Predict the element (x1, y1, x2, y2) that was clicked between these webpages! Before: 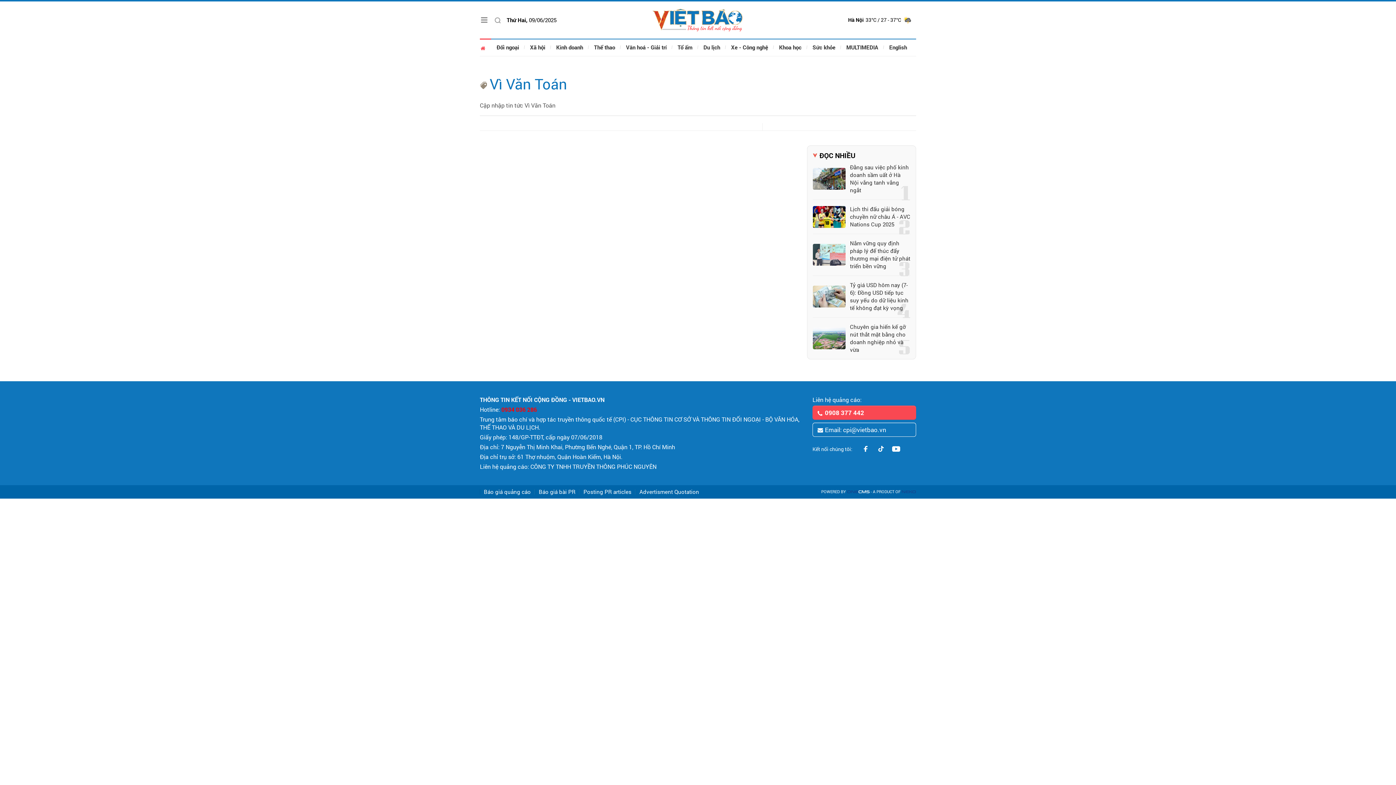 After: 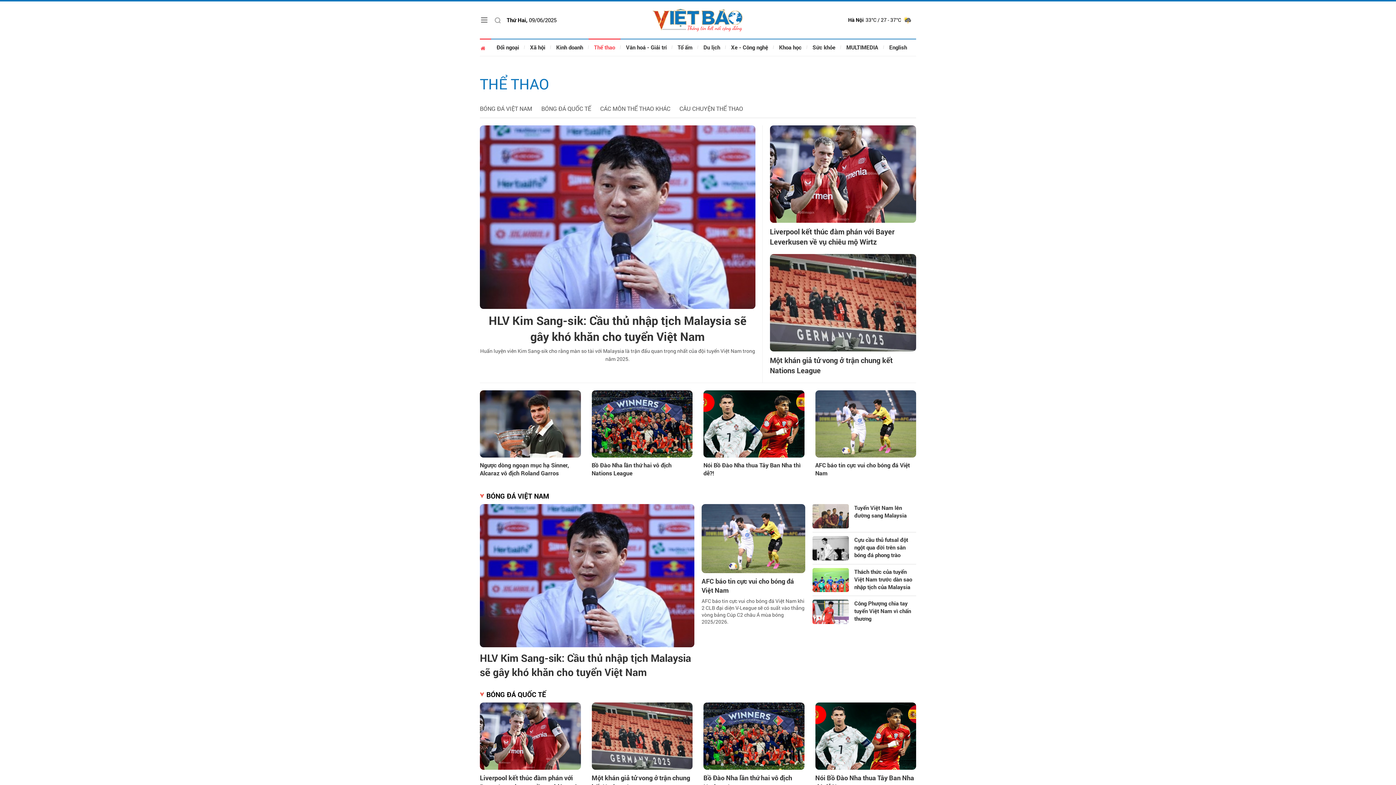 Action: bbox: (588, 38, 620, 56) label: Thể thao